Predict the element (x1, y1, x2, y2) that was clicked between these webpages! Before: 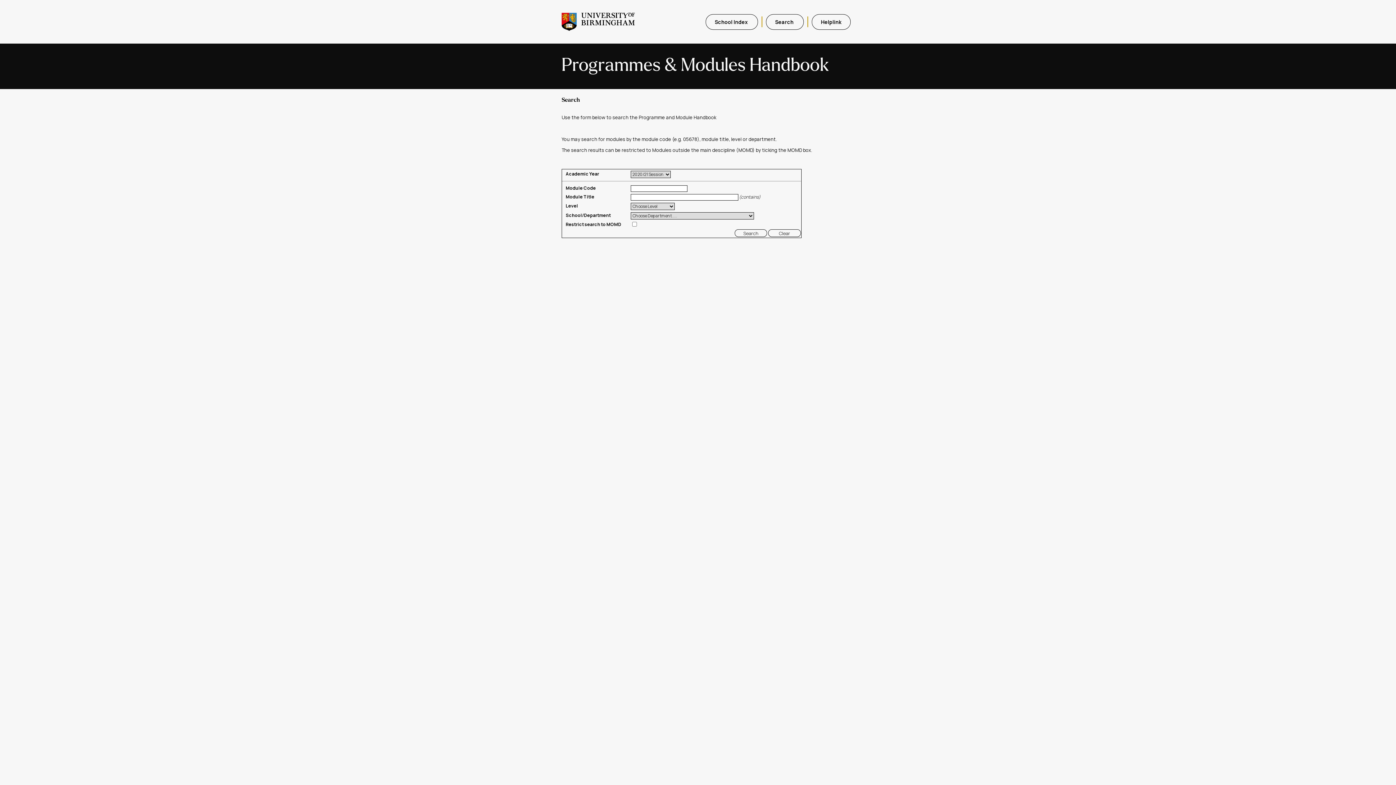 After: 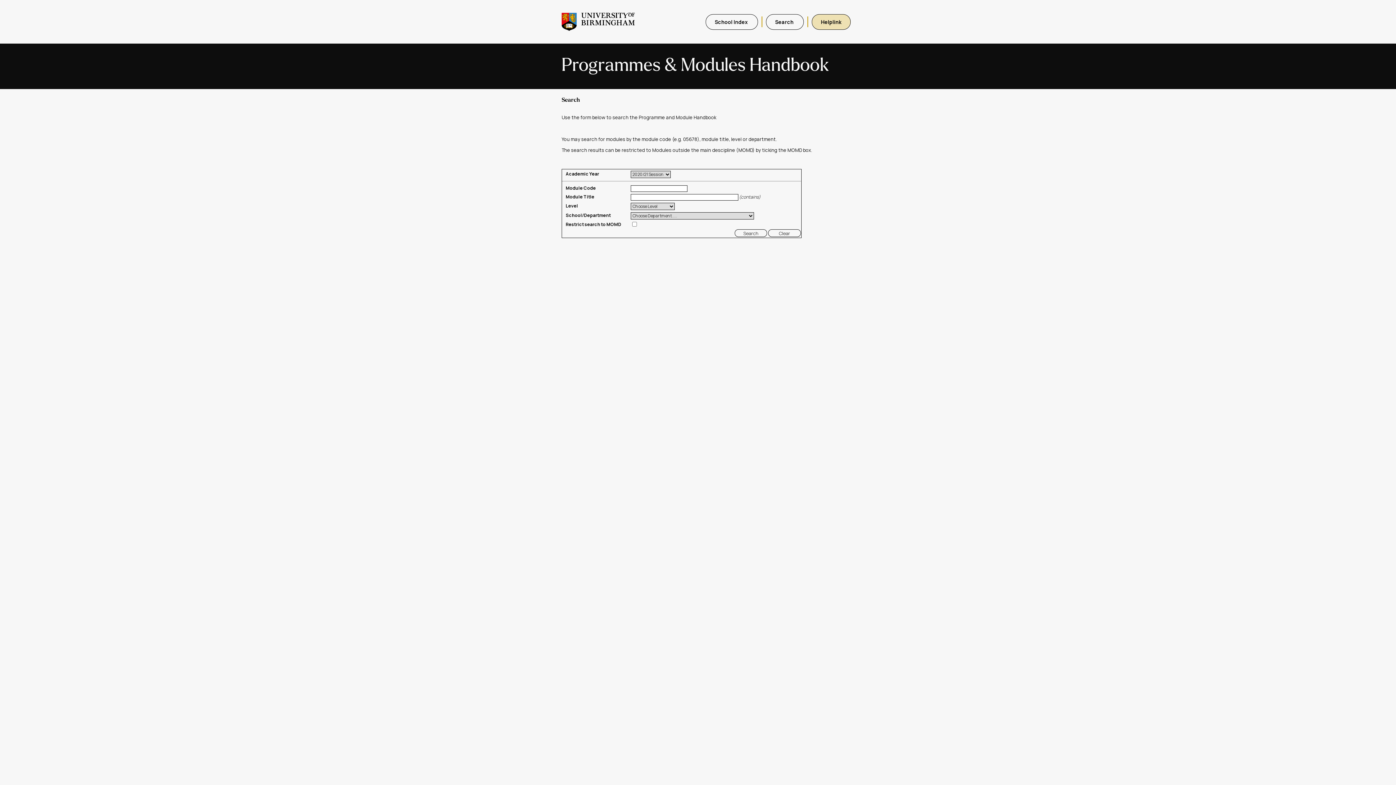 Action: bbox: (812, 14, 850, 29) label: Helplink